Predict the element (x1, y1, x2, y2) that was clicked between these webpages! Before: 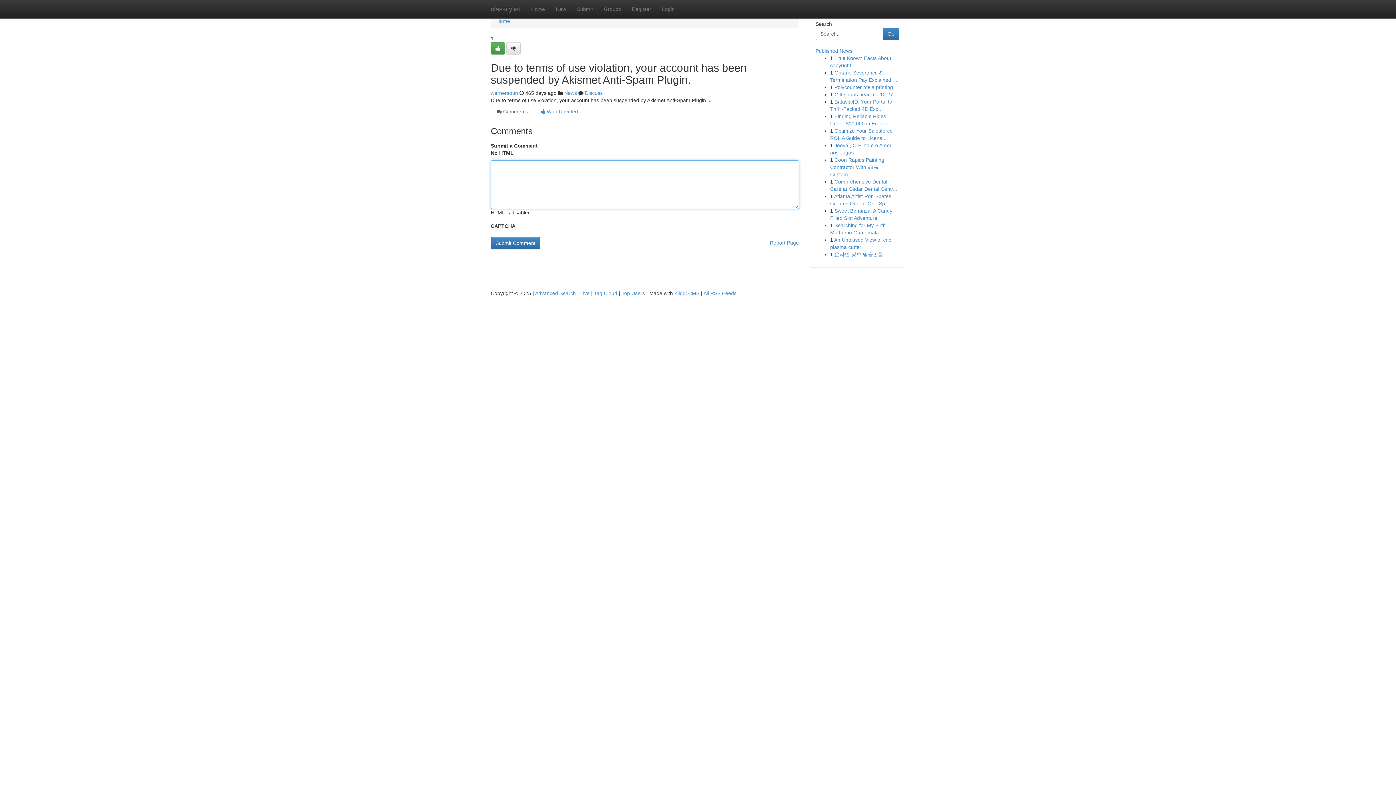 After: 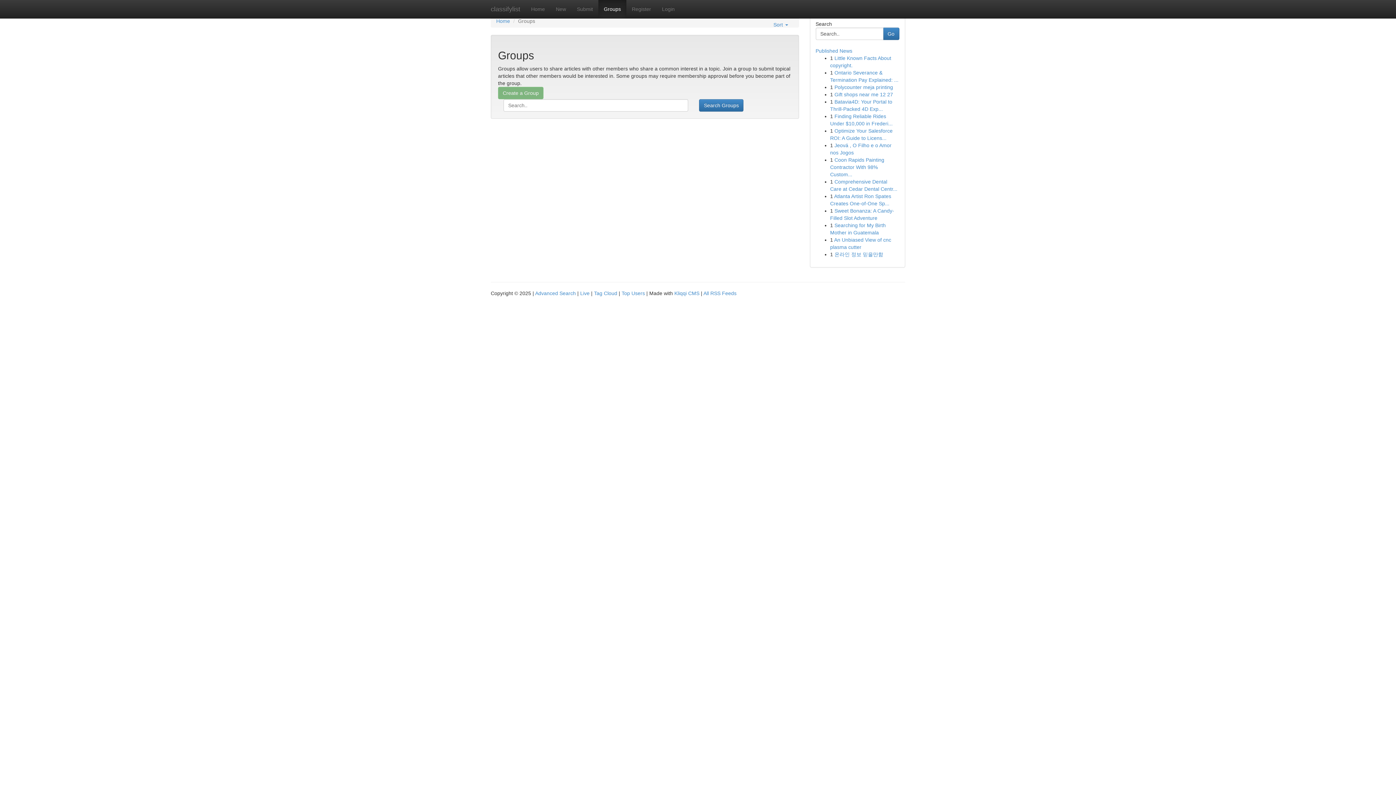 Action: bbox: (598, 0, 626, 18) label: Groups